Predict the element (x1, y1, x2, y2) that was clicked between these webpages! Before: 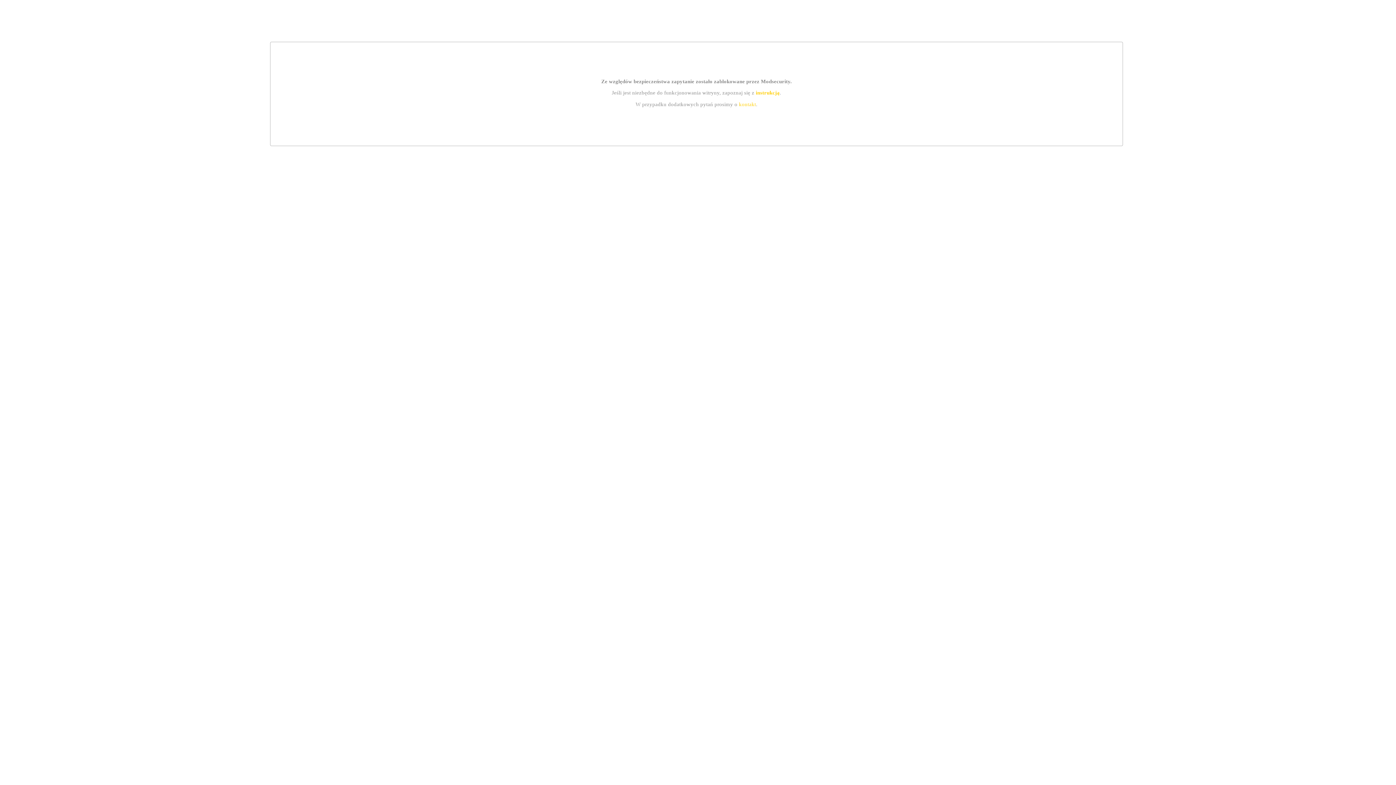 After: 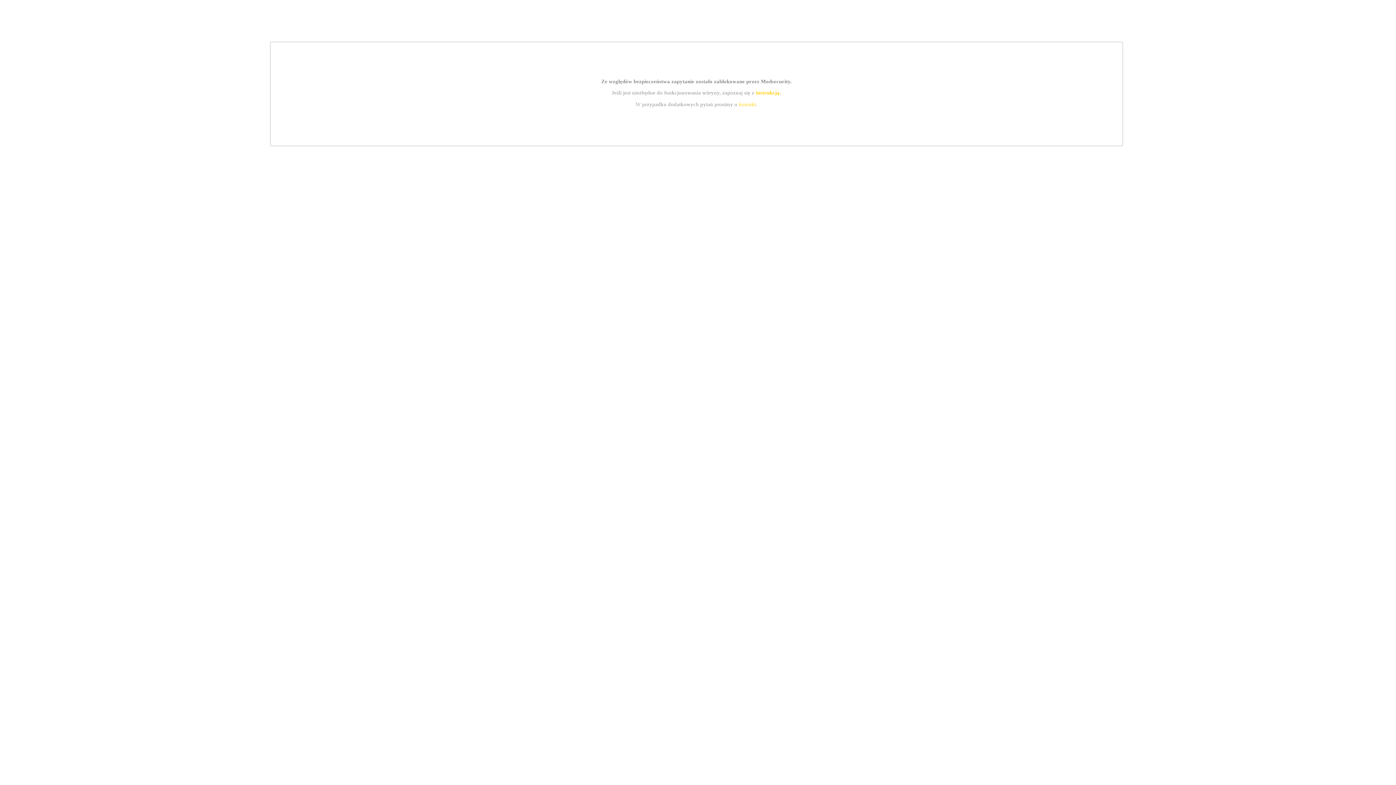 Action: label: instrukcją bbox: (755, 89, 779, 95)